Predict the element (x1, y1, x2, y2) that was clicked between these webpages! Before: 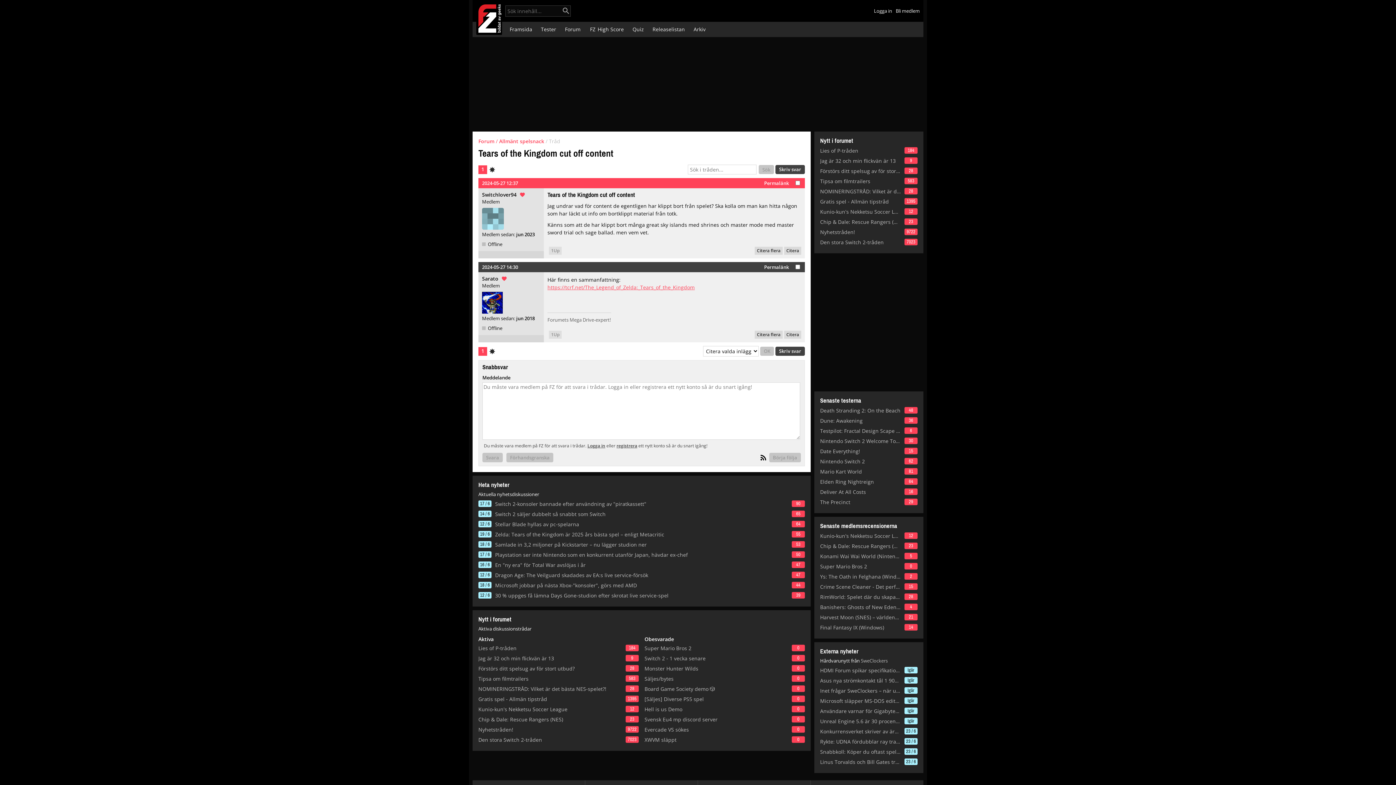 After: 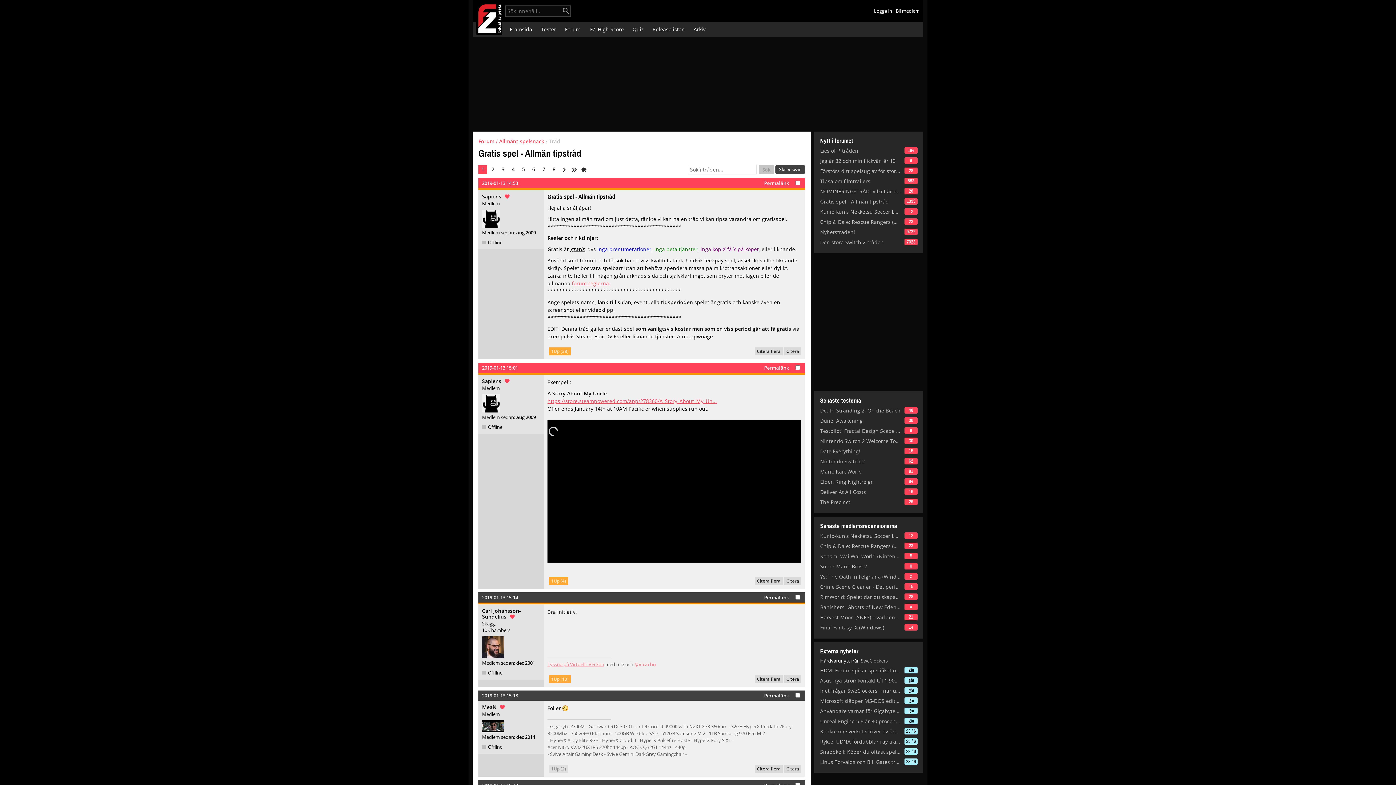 Action: bbox: (820, 198, 901, 204) label: Gratis spel - Allmän tipstråd